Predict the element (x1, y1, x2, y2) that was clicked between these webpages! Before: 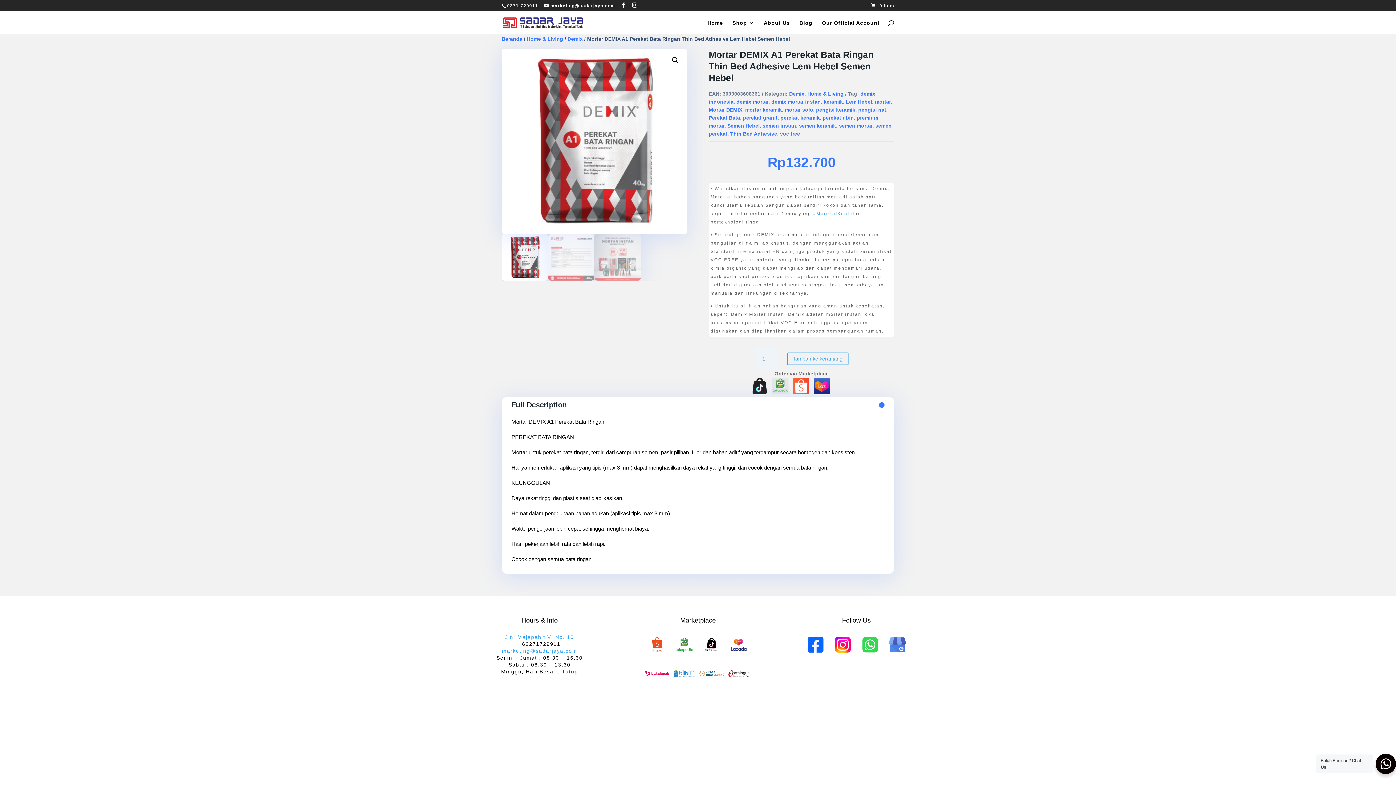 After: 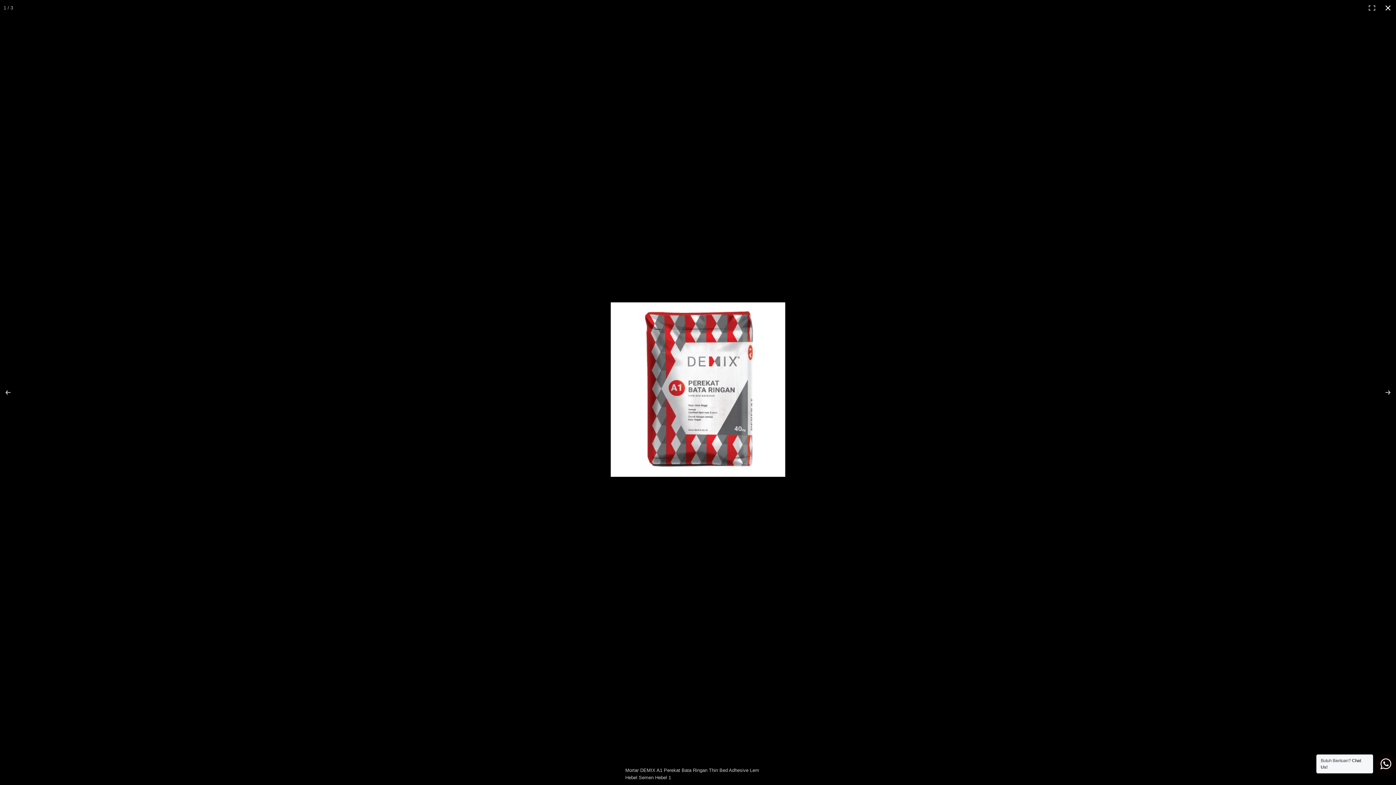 Action: bbox: (669, 53, 682, 66) label: Lihat galeri gambar layar penuh